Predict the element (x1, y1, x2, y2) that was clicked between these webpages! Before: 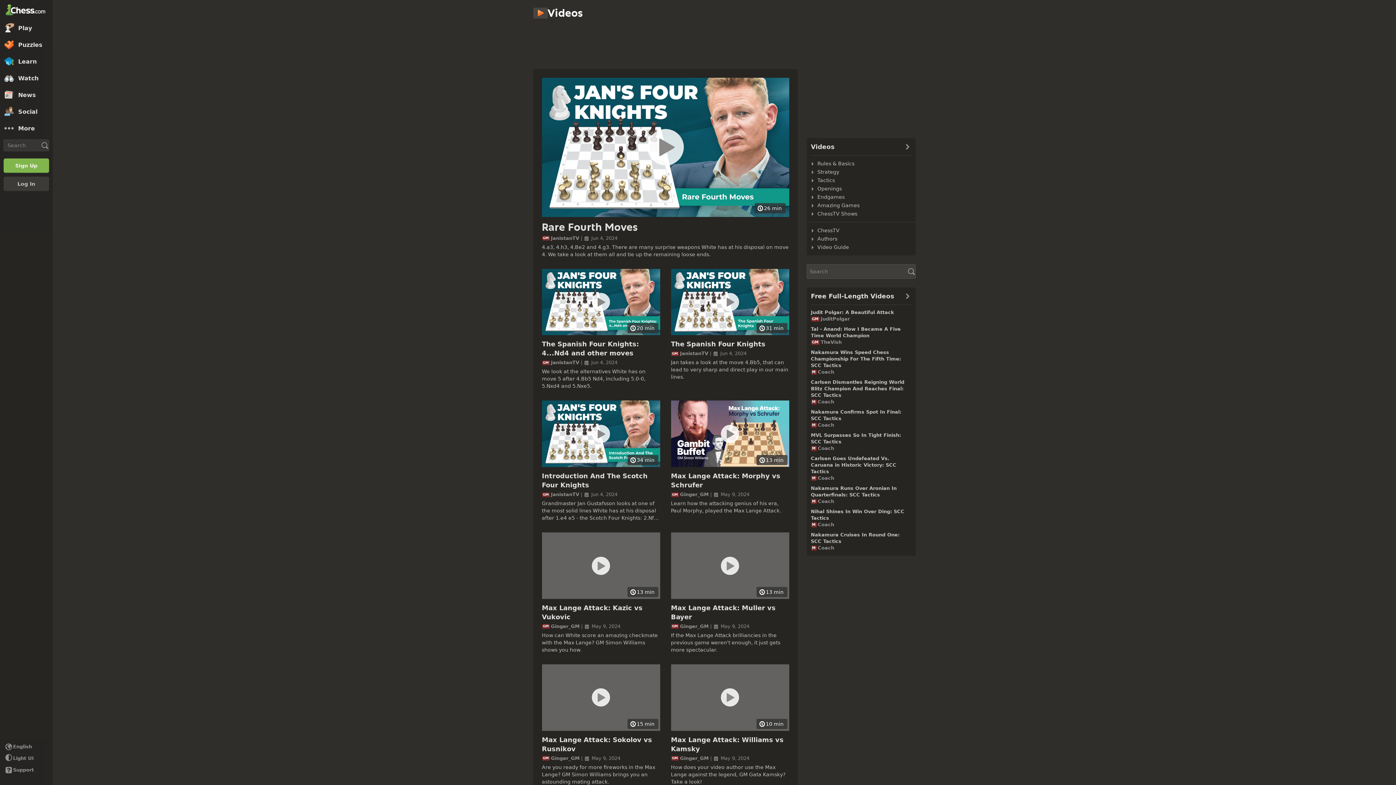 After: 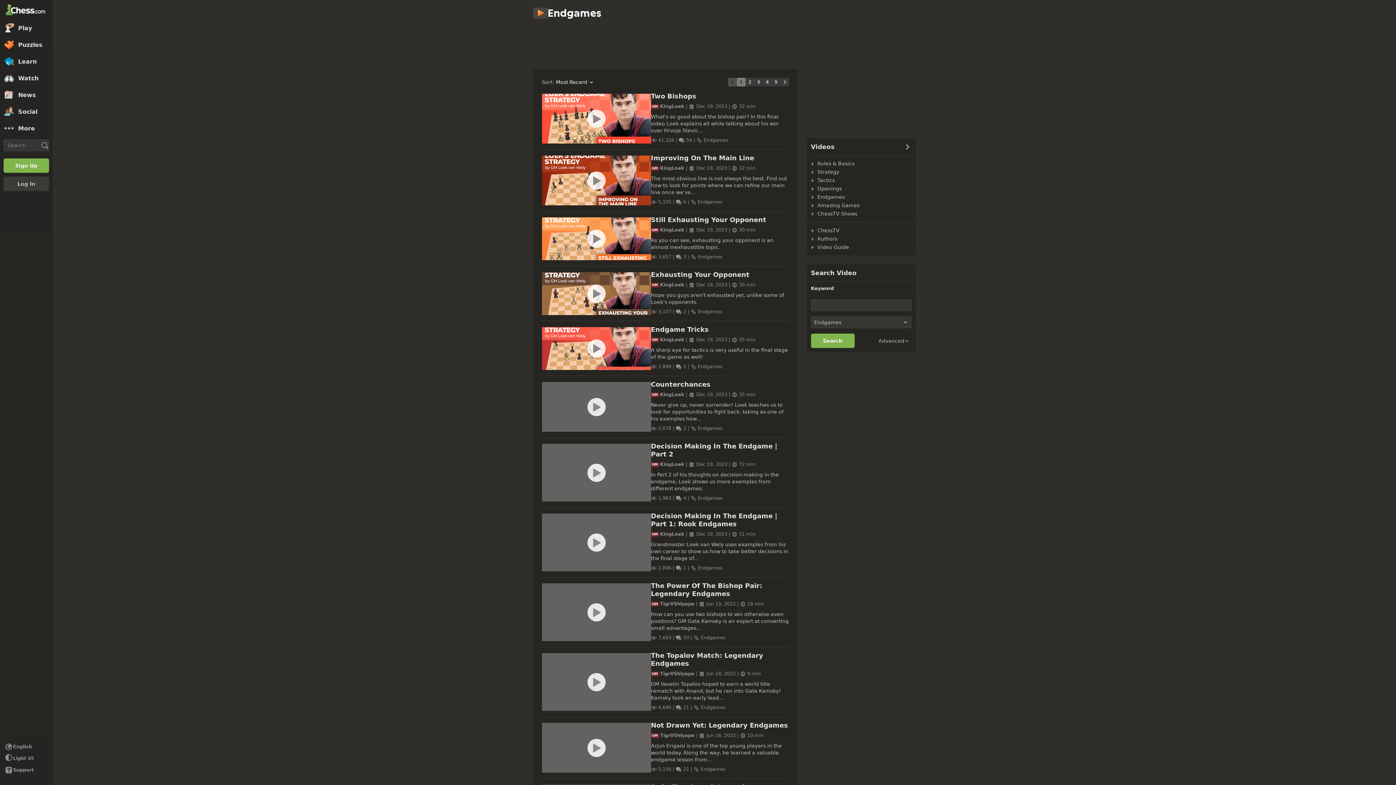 Action: label: Endgames bbox: (811, 193, 846, 201)